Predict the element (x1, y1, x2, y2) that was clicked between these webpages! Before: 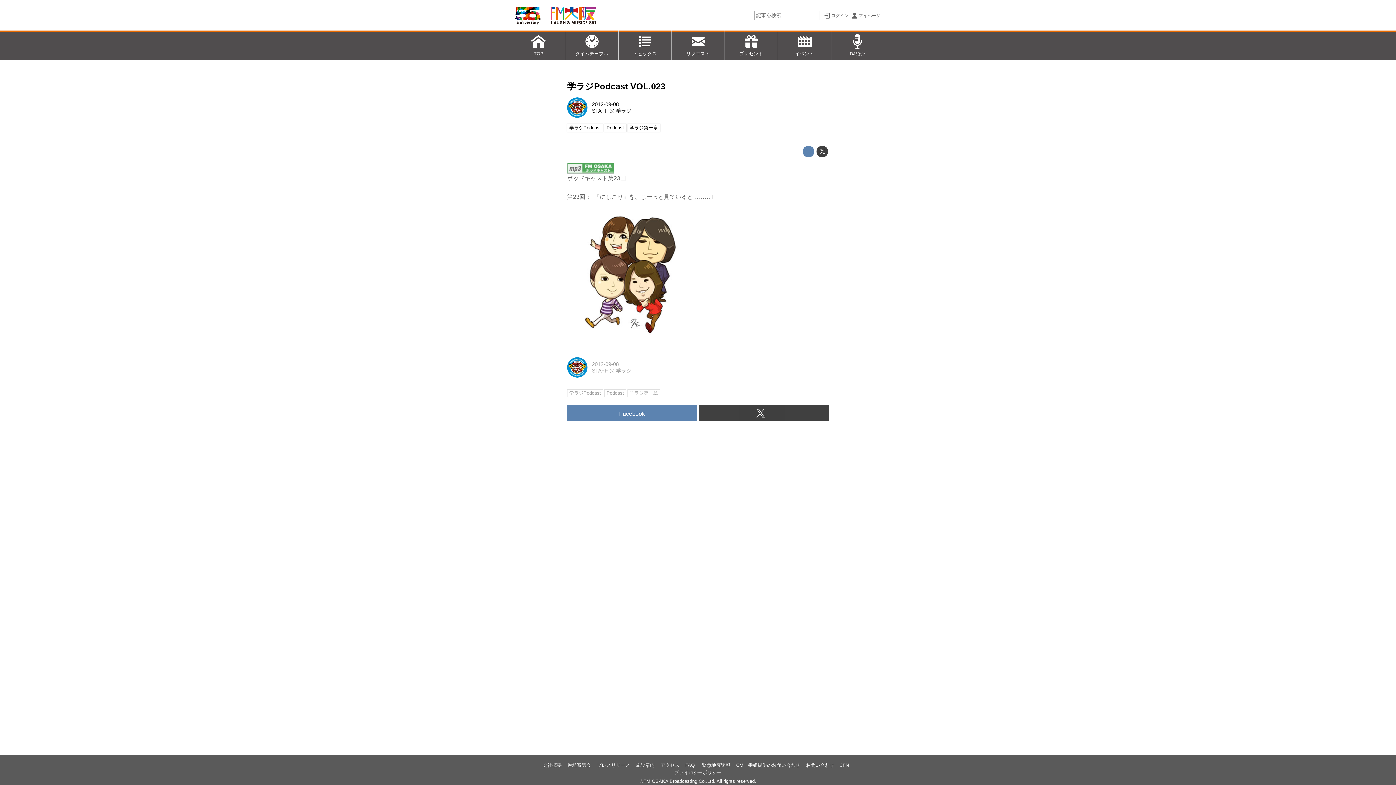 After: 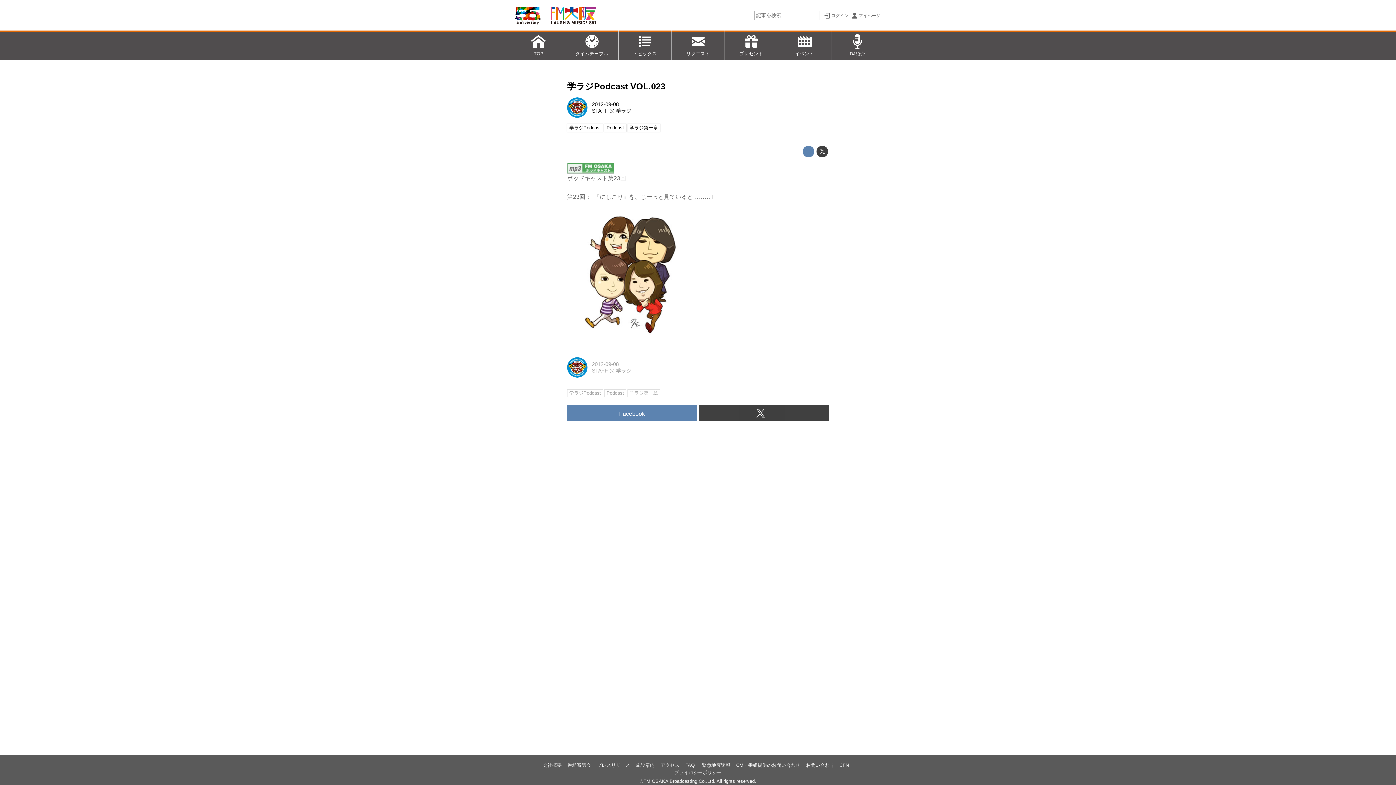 Action: label: 学ラジPodcast VOL.023 bbox: (567, 81, 665, 91)